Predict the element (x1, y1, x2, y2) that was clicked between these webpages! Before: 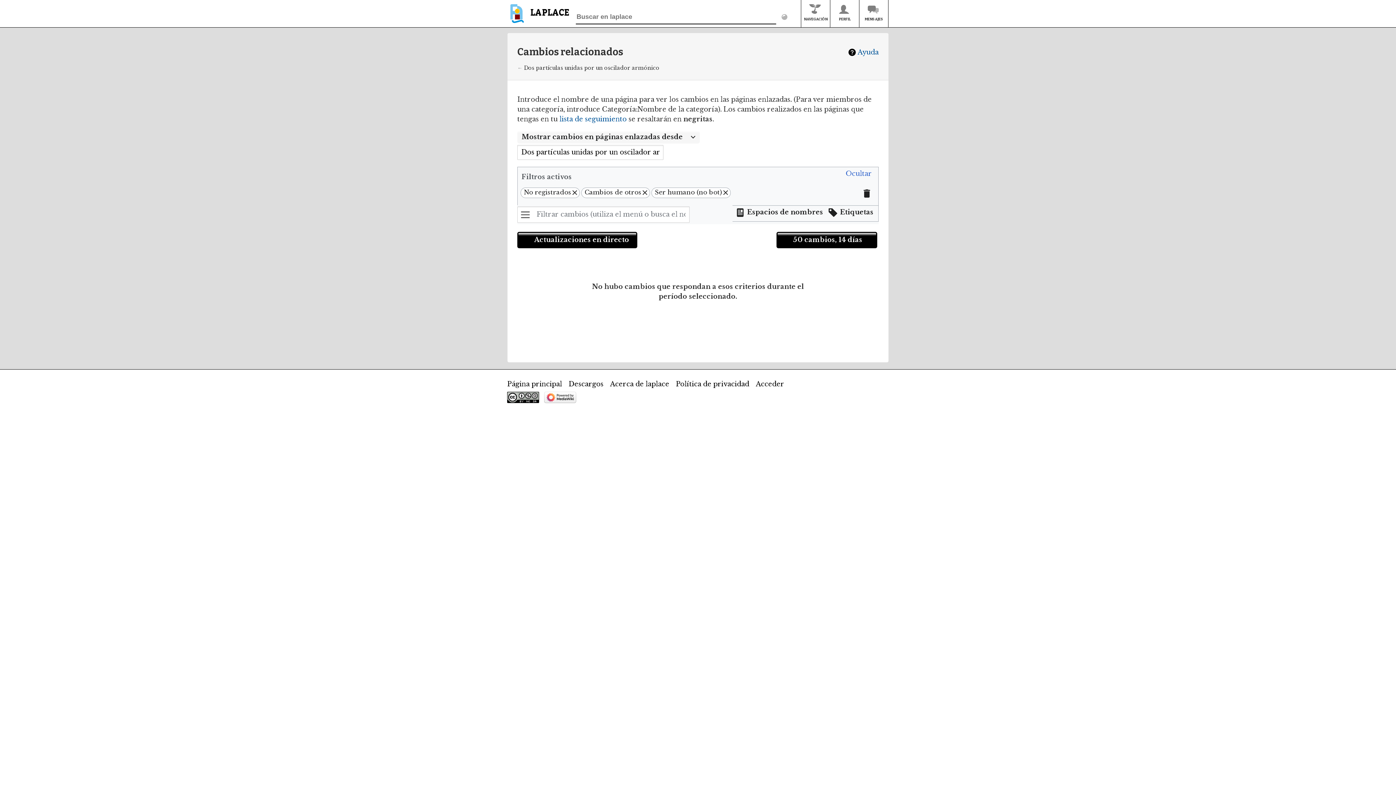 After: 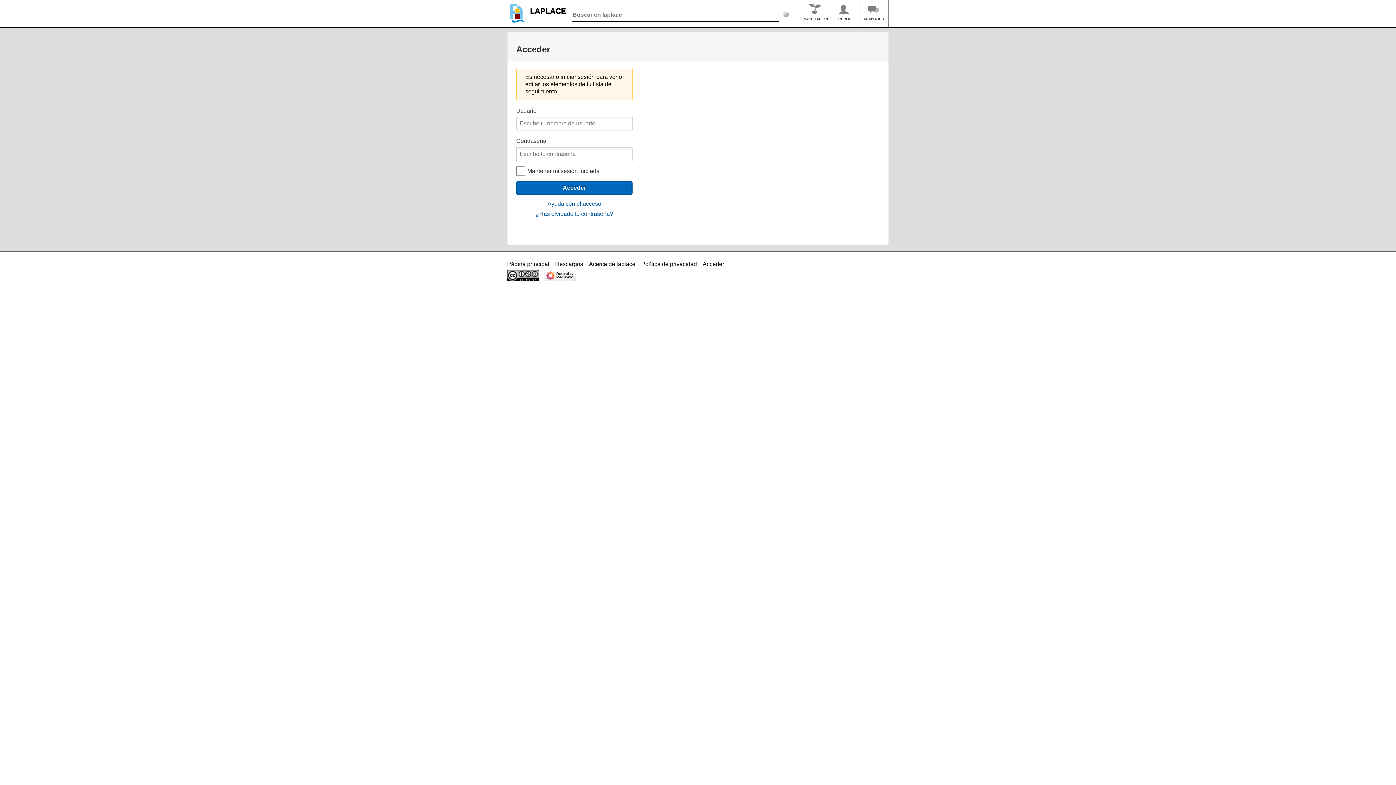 Action: label: lista de seguimiento bbox: (559, 115, 626, 123)